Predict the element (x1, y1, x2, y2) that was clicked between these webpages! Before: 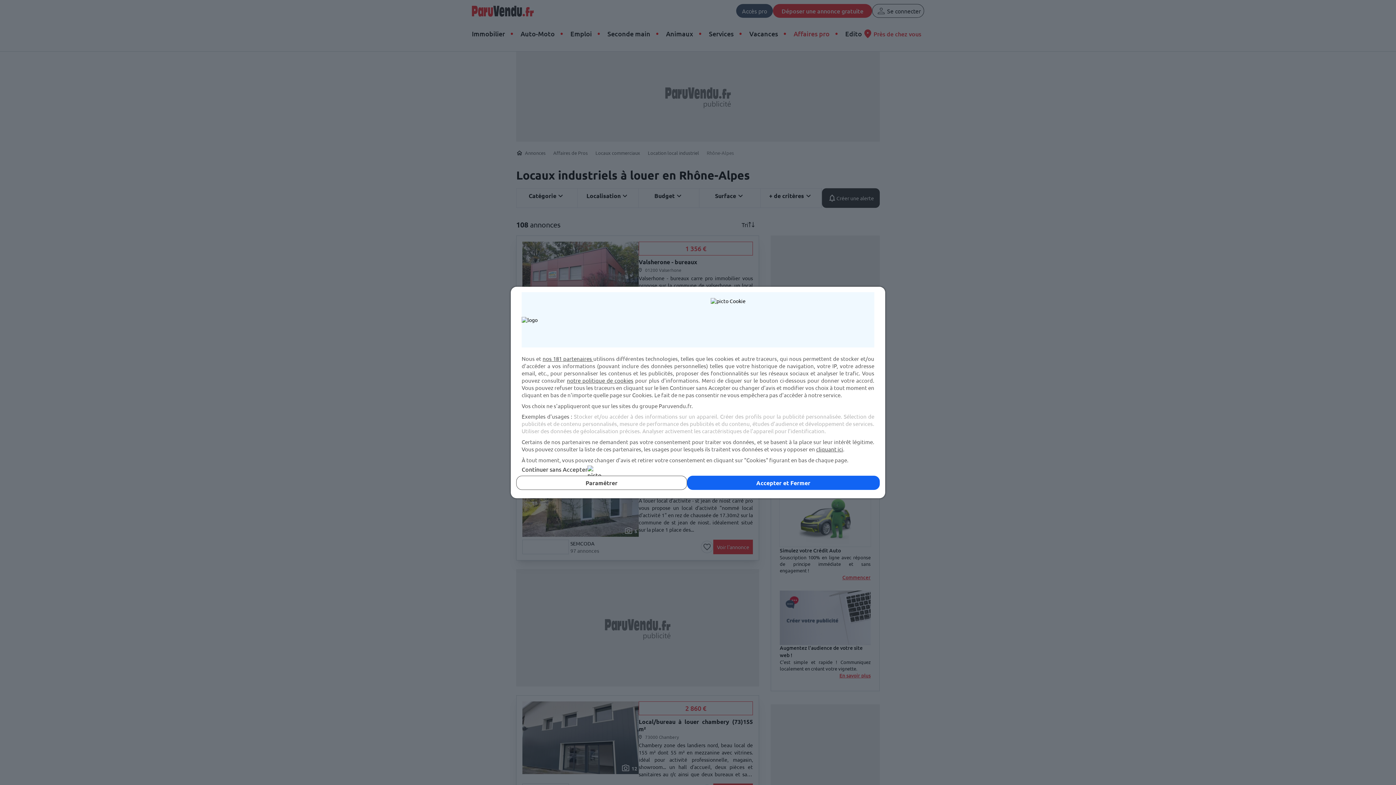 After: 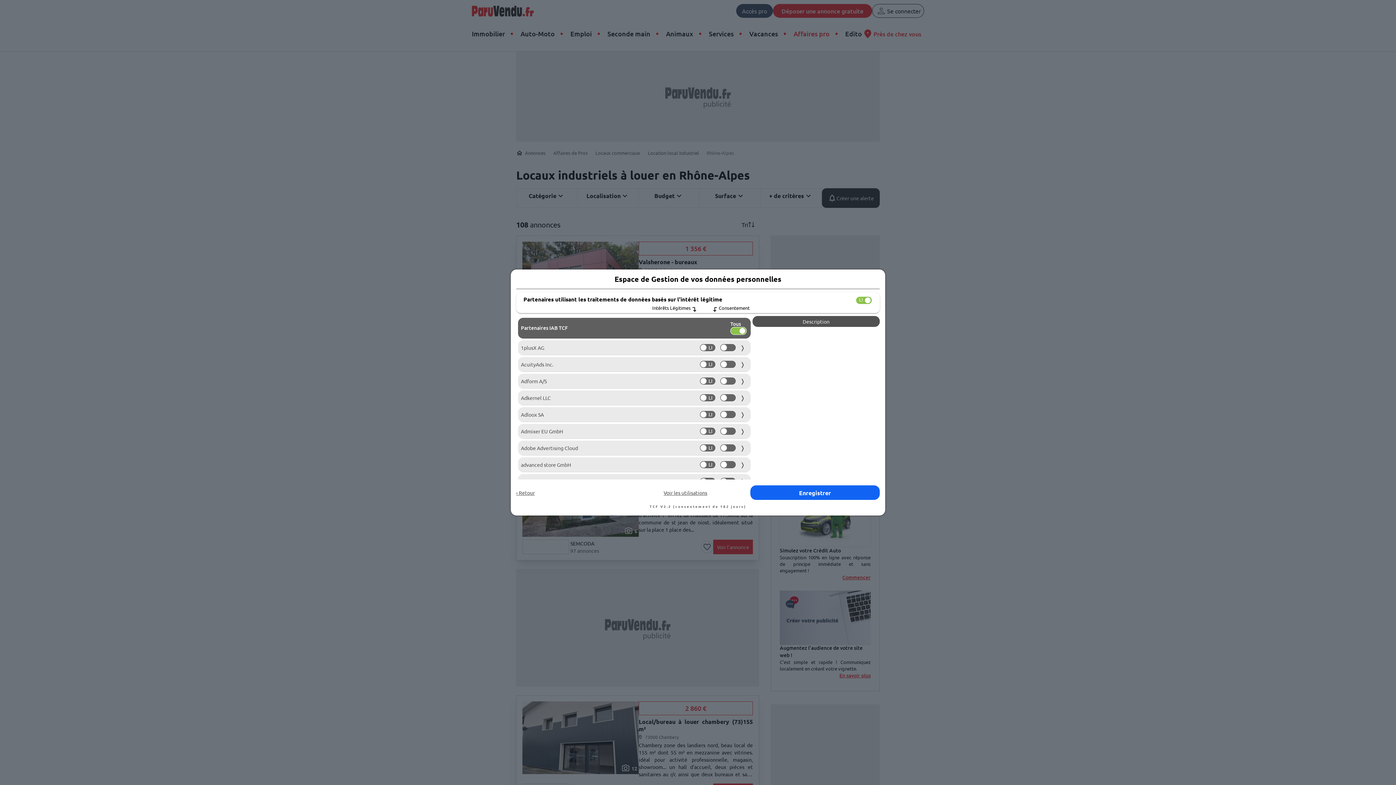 Action: bbox: (816, 445, 843, 452) label: cliquant ici